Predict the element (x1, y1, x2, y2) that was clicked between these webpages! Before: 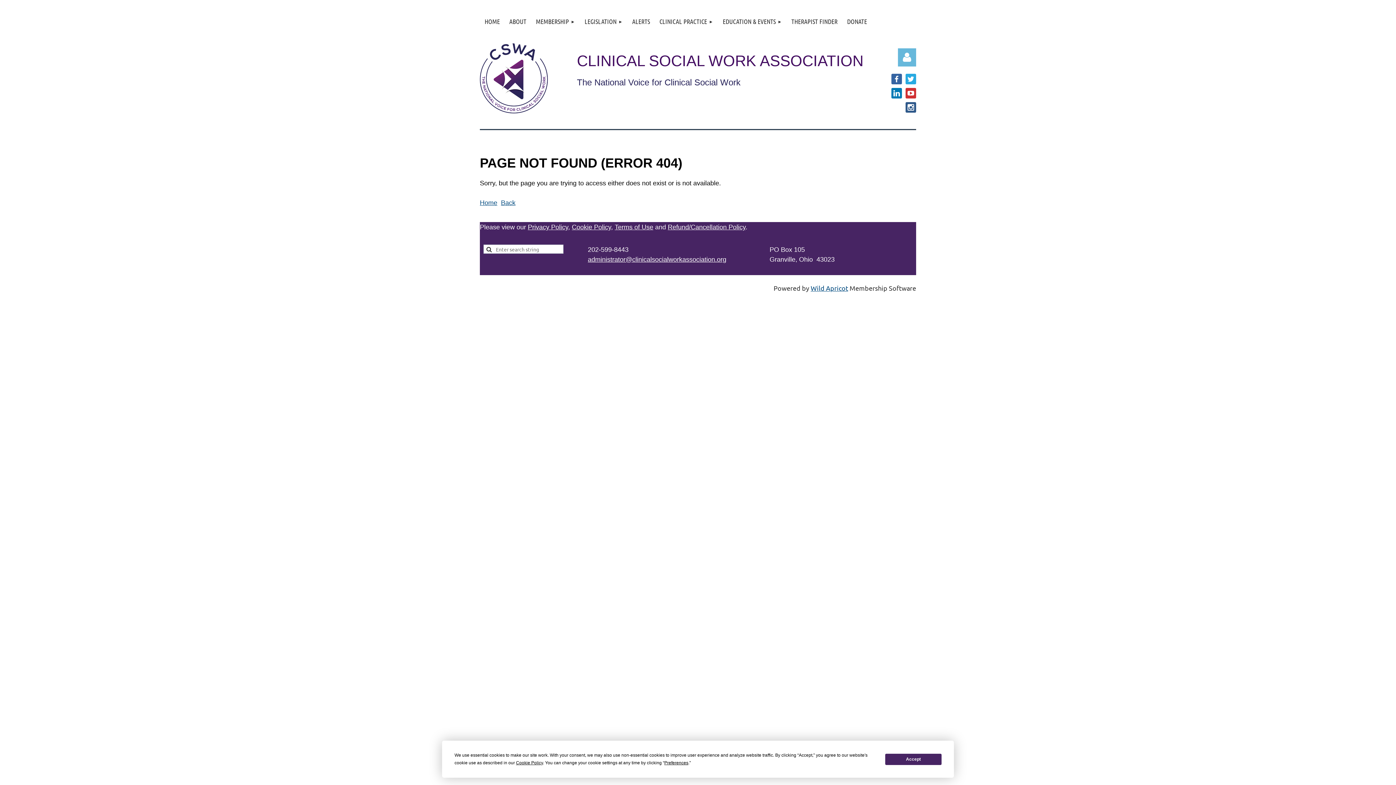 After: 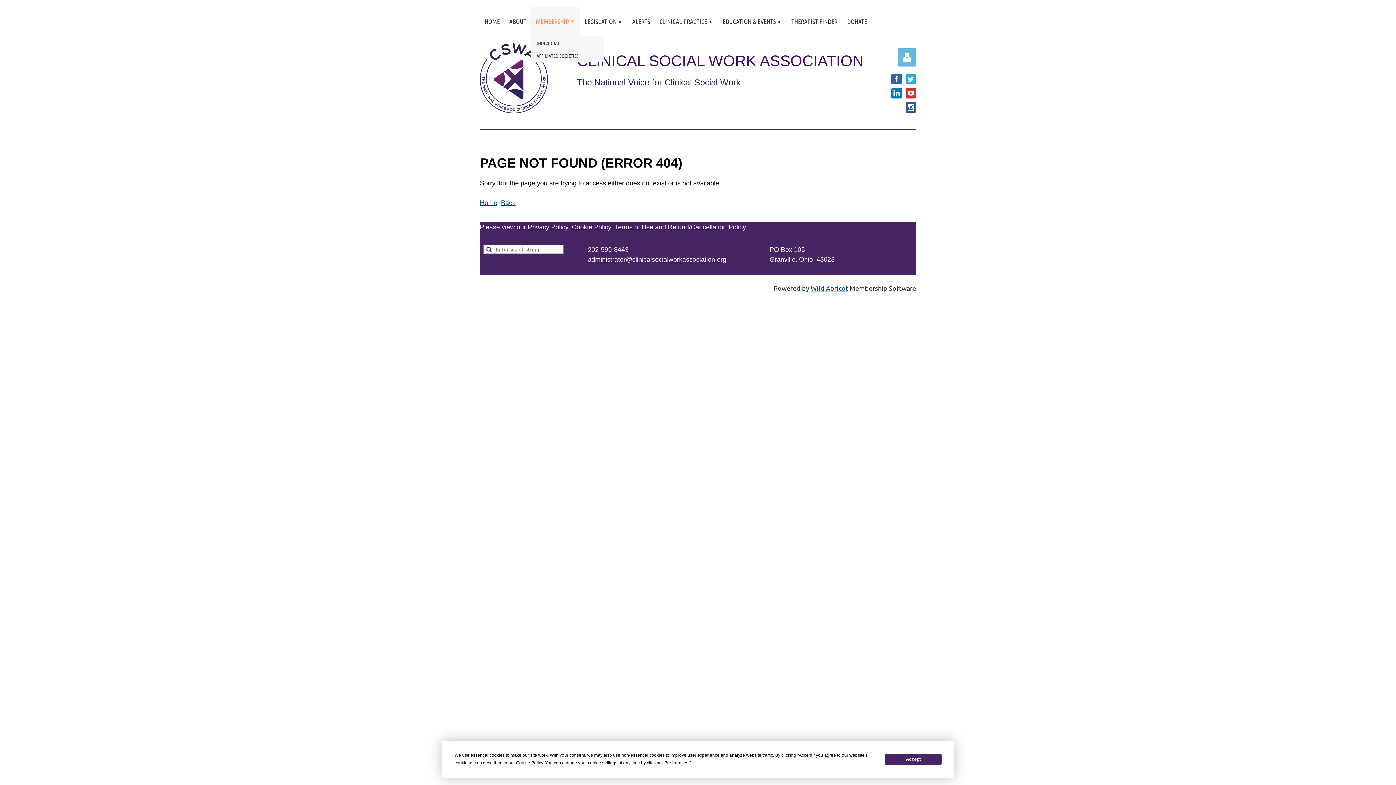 Action: label: MEMBERSHIP bbox: (531, 7, 580, 36)